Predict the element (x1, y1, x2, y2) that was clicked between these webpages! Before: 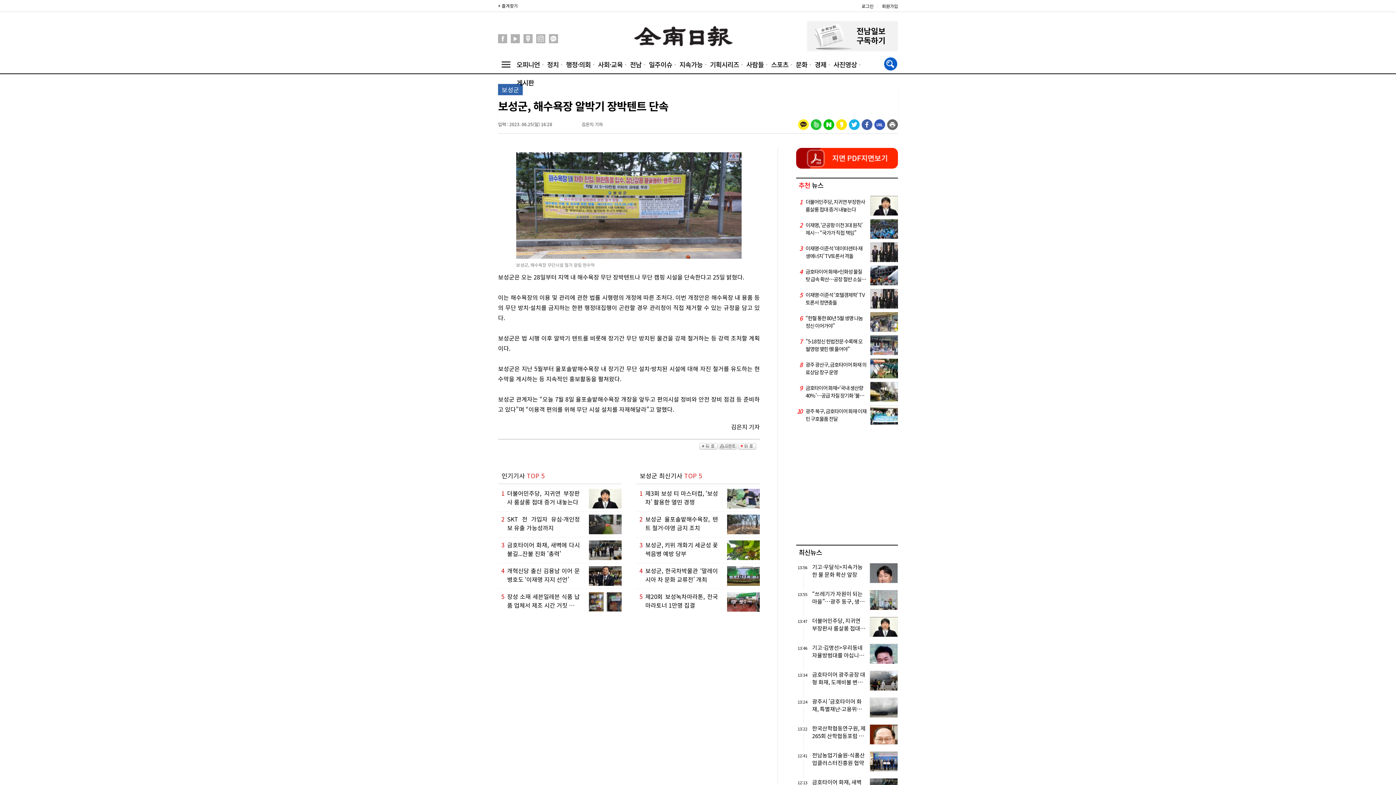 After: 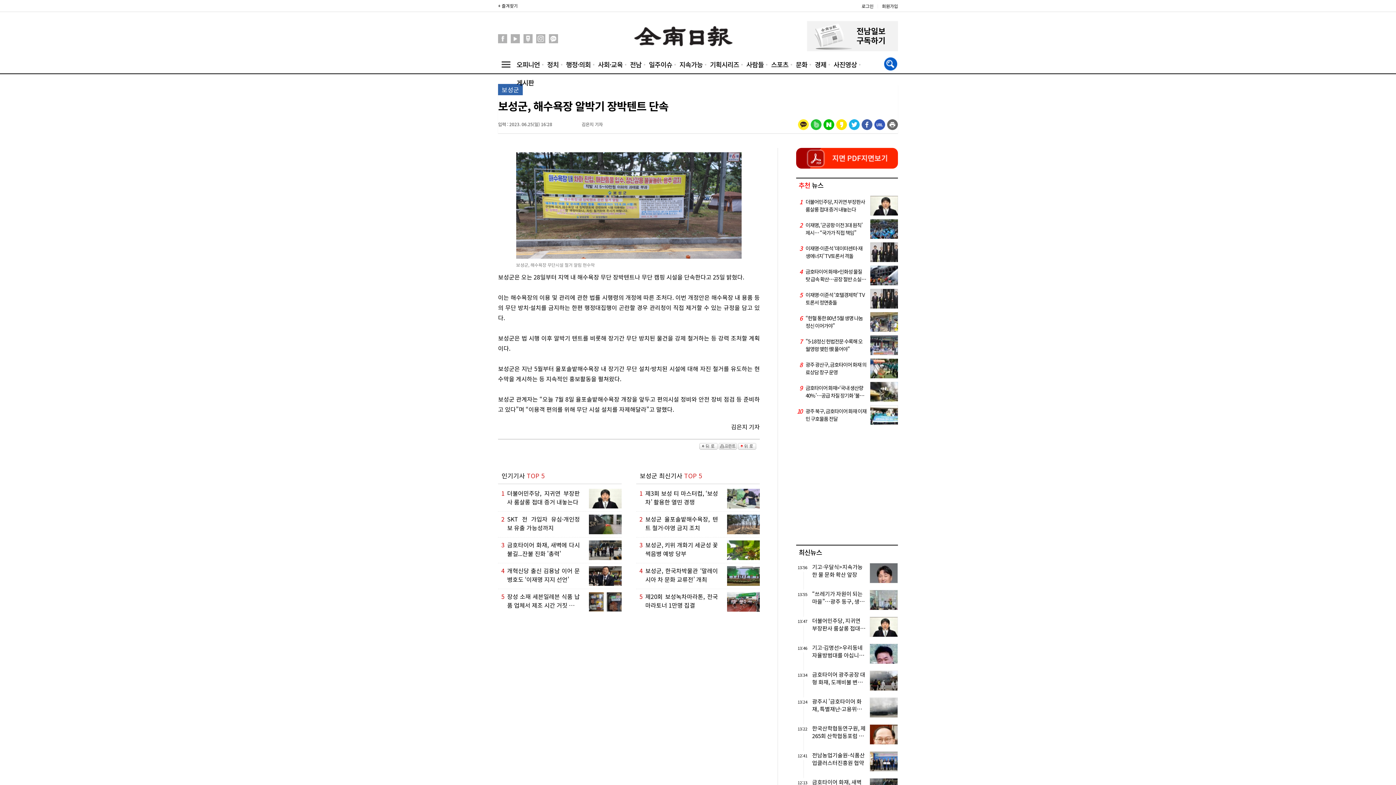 Action: bbox: (861, 117, 872, 133)